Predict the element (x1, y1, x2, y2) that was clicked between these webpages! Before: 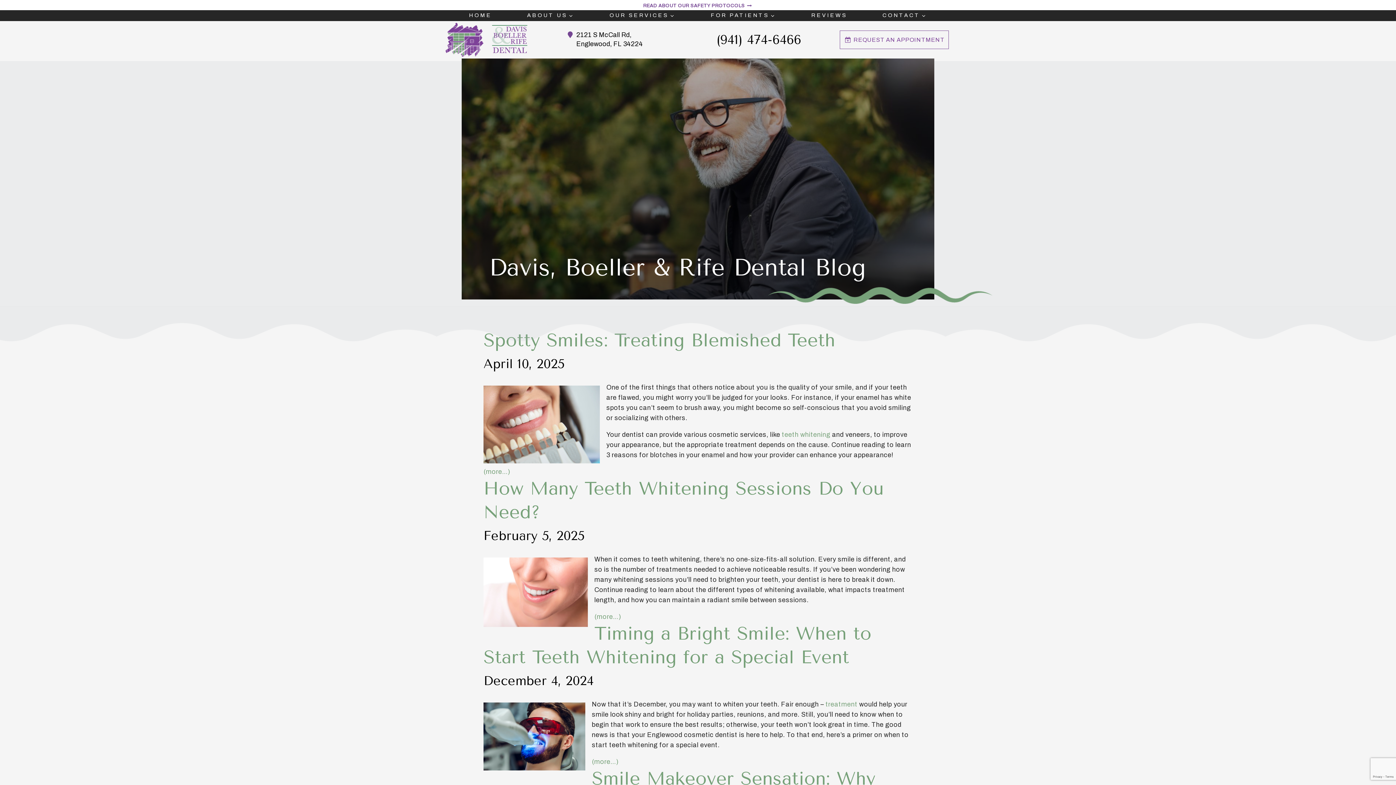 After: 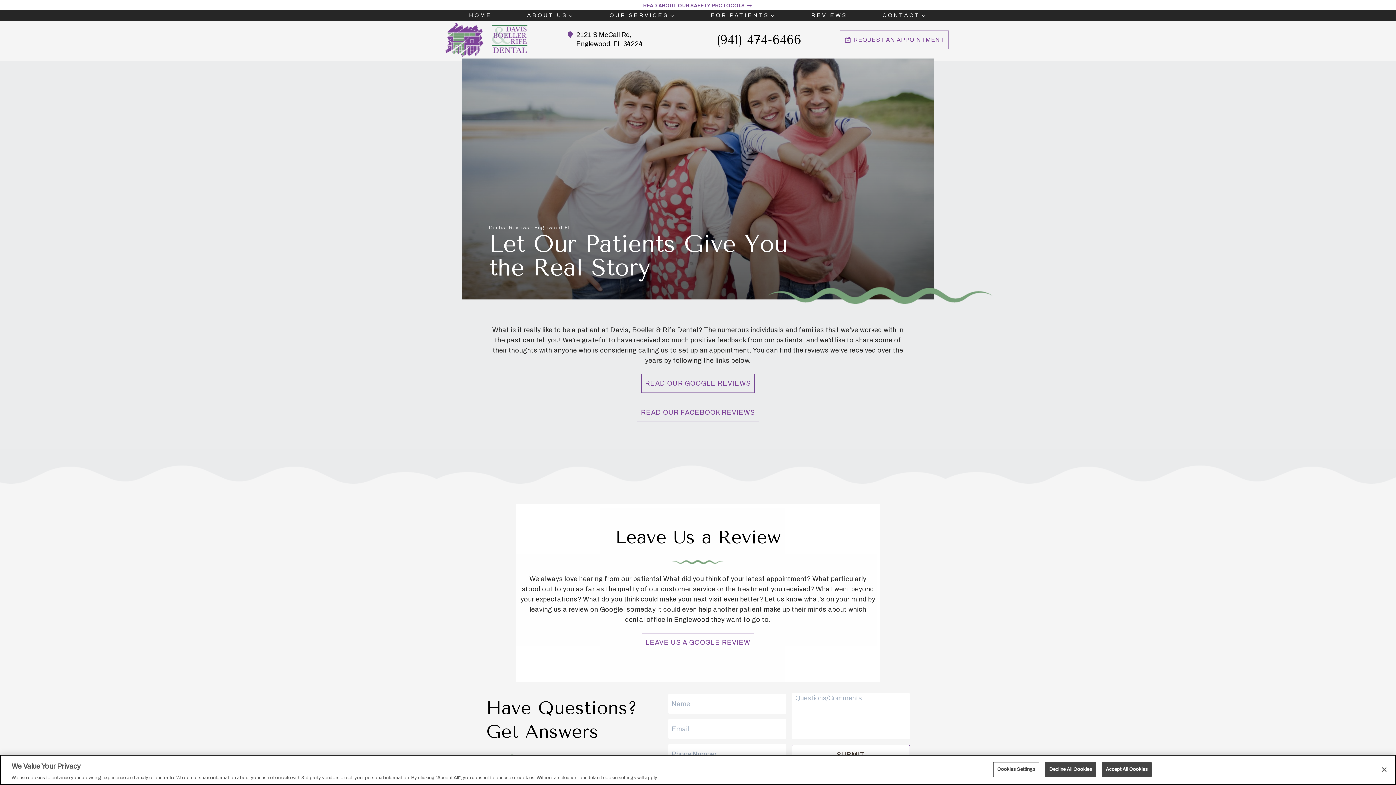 Action: bbox: (807, 10, 850, 20) label: REVIEWS